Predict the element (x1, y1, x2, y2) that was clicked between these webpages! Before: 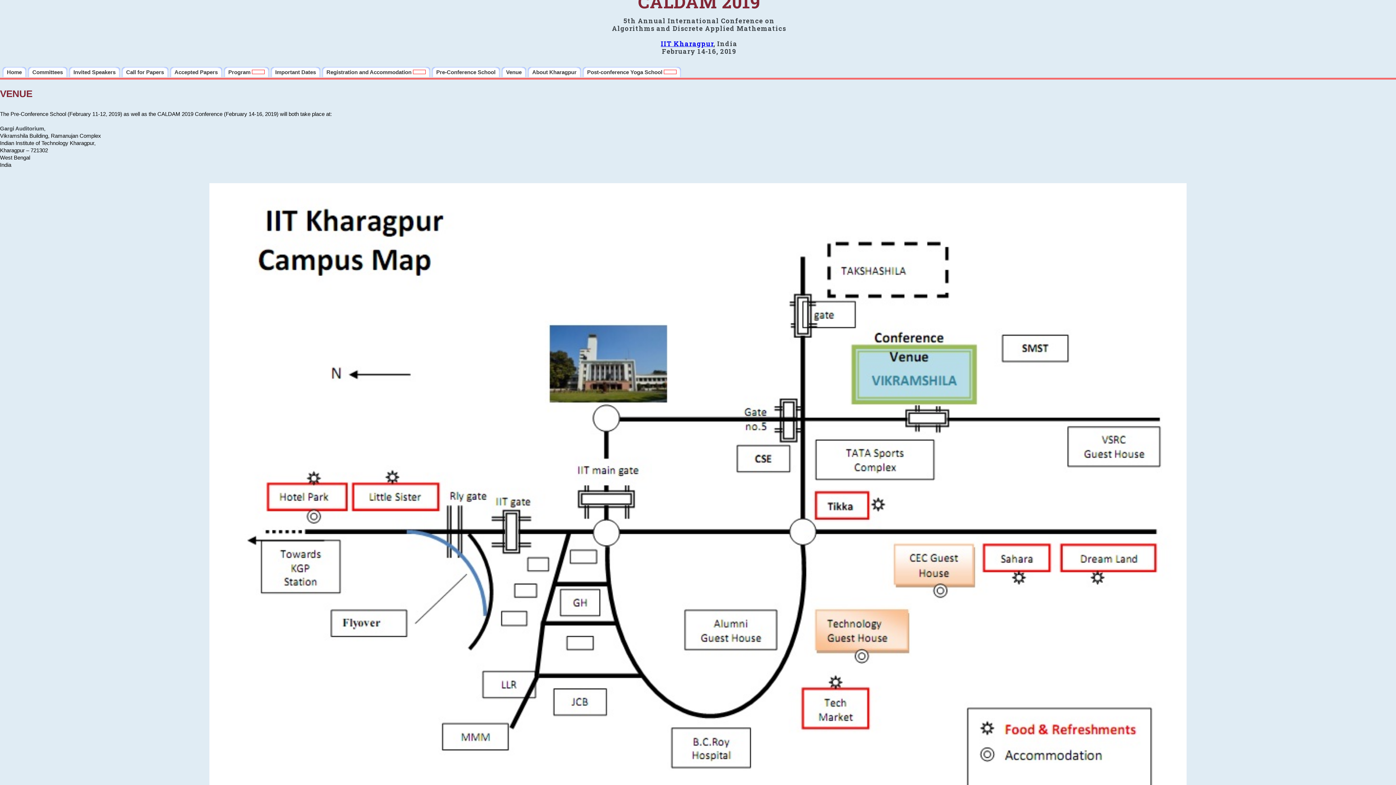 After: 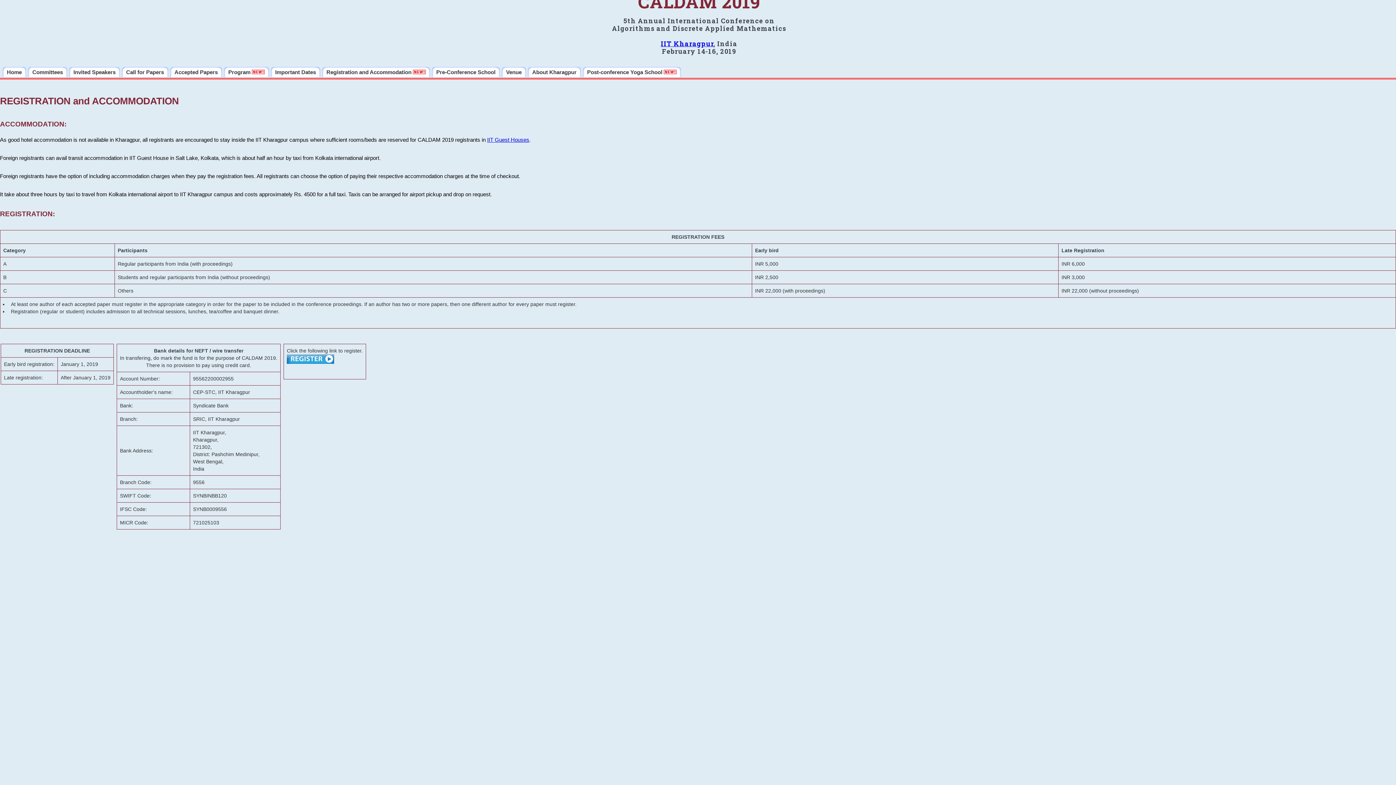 Action: label: Registration and Accommodation  bbox: (322, 66, 430, 77)